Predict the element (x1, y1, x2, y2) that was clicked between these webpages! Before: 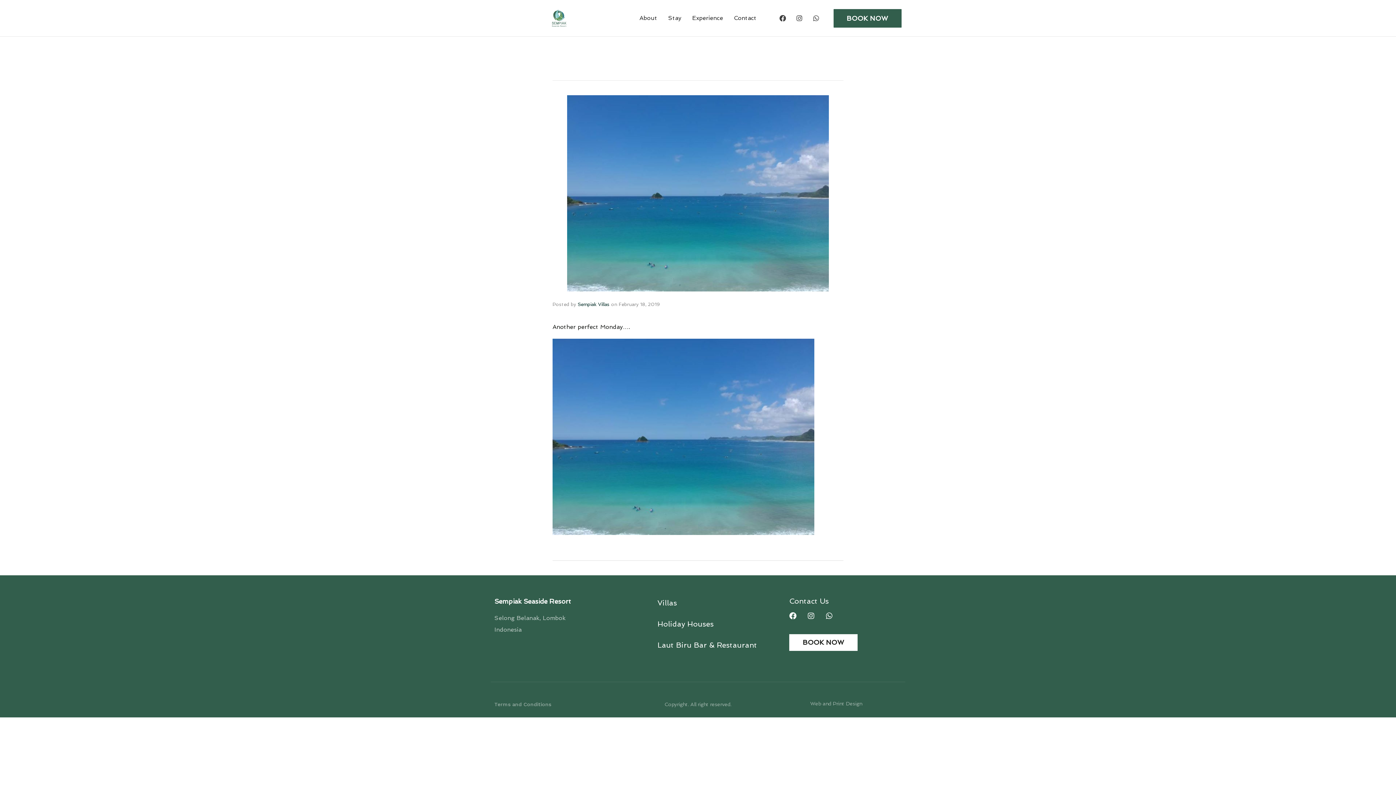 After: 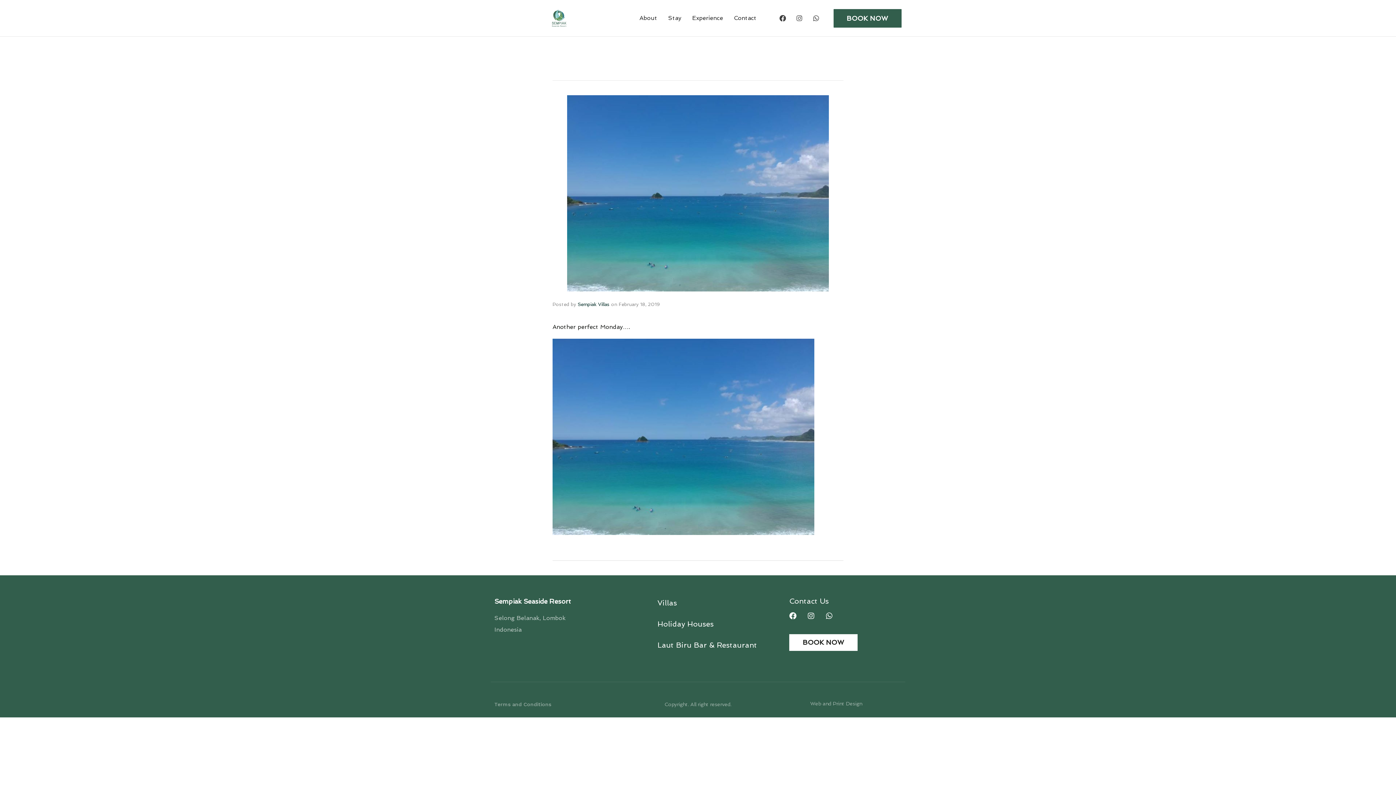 Action: label: Instagram bbox: (793, 11, 806, 24)